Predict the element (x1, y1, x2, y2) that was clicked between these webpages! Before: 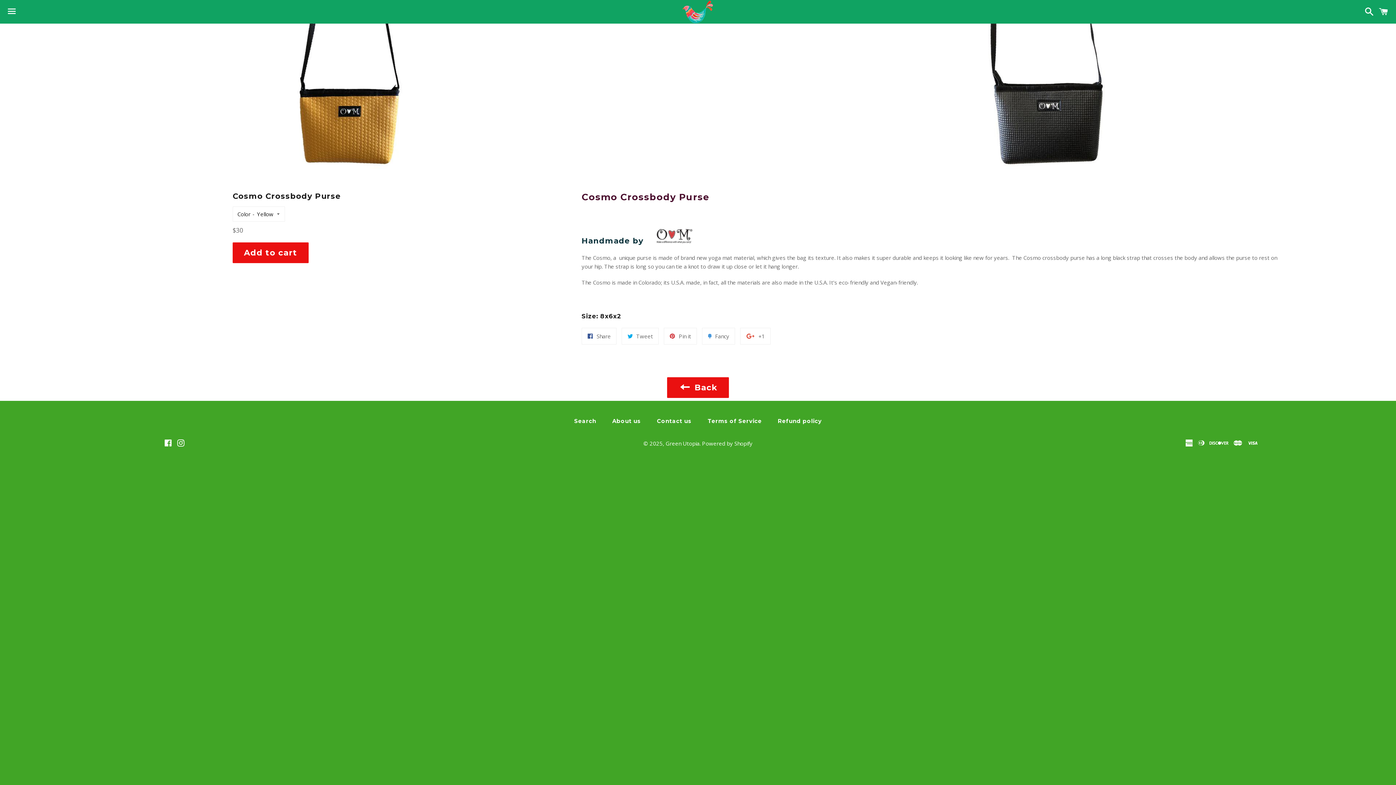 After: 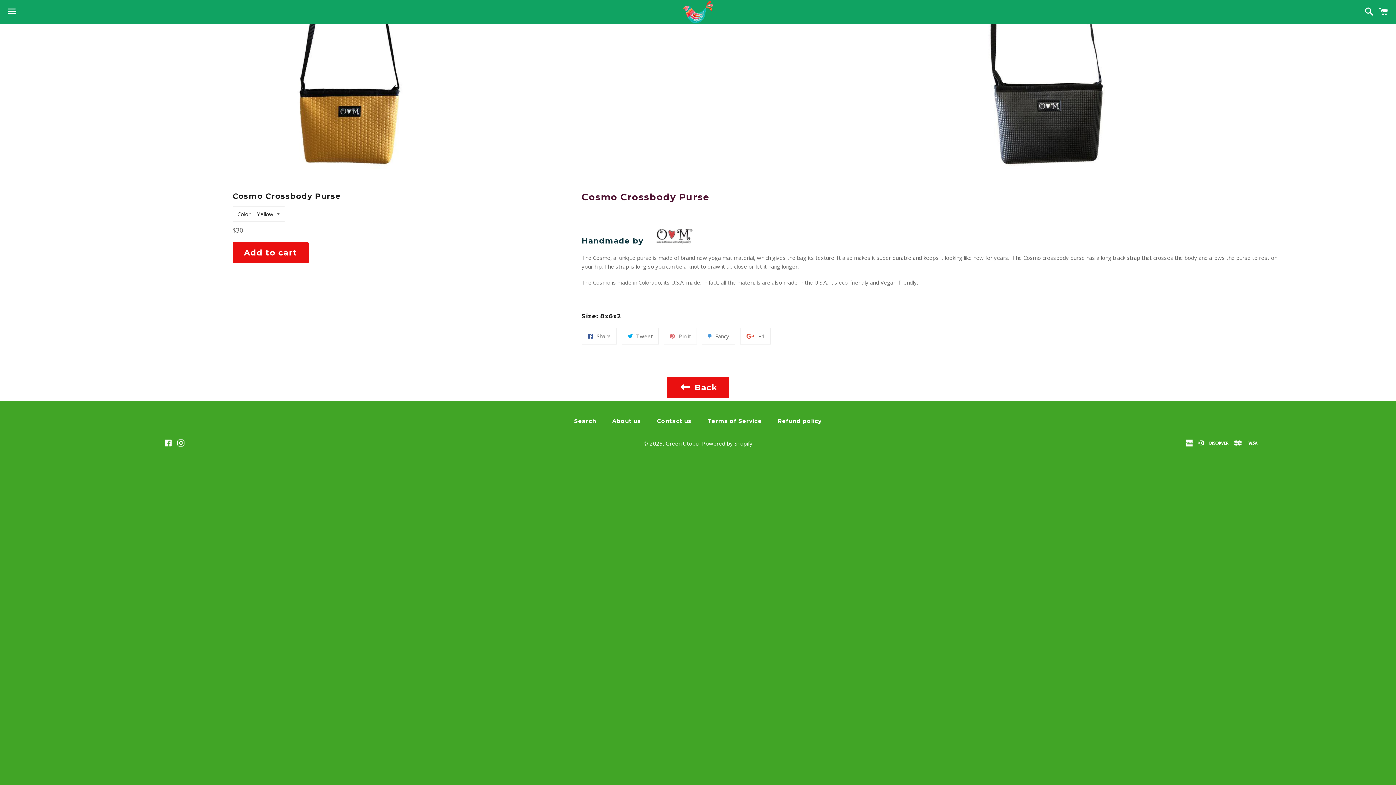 Action: bbox: (664, 328, 697, 344) label:  Pin it